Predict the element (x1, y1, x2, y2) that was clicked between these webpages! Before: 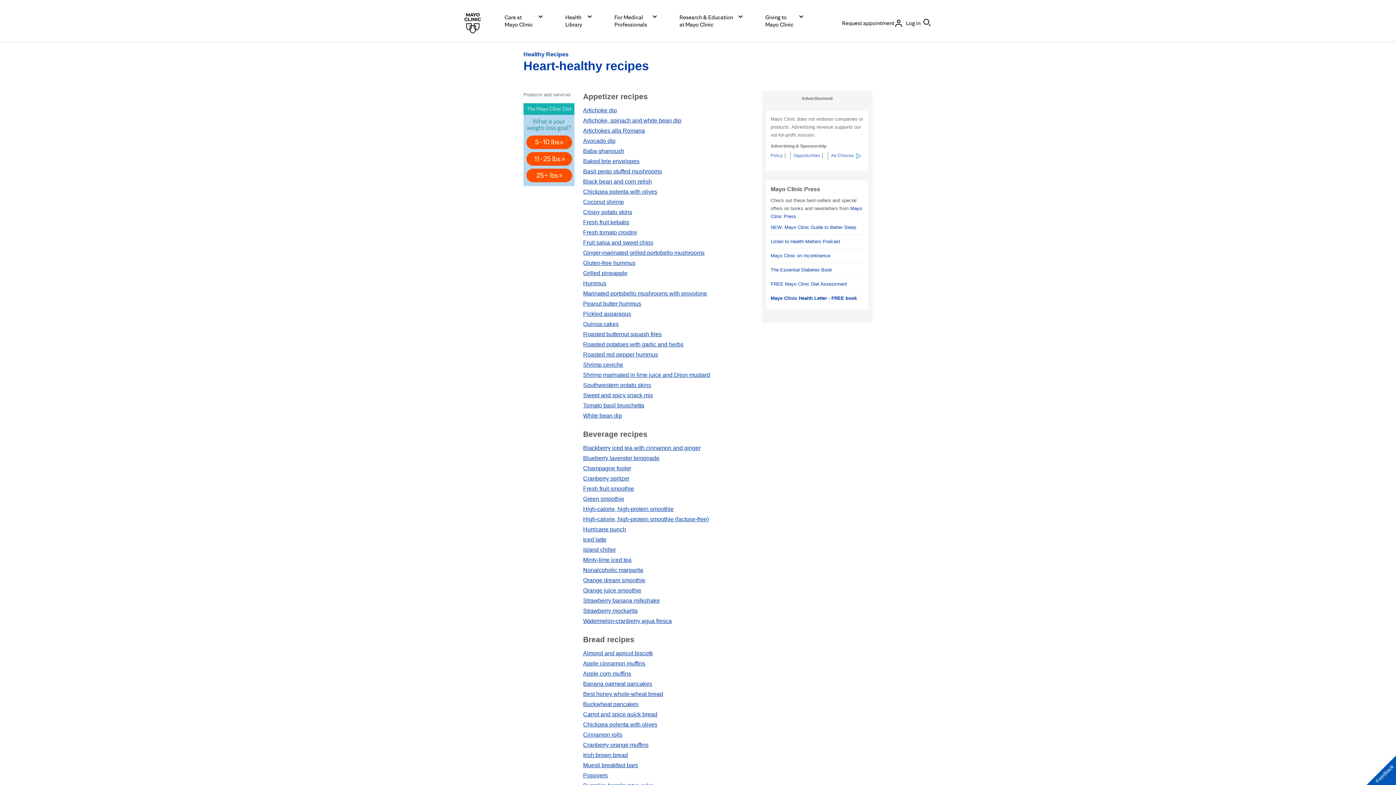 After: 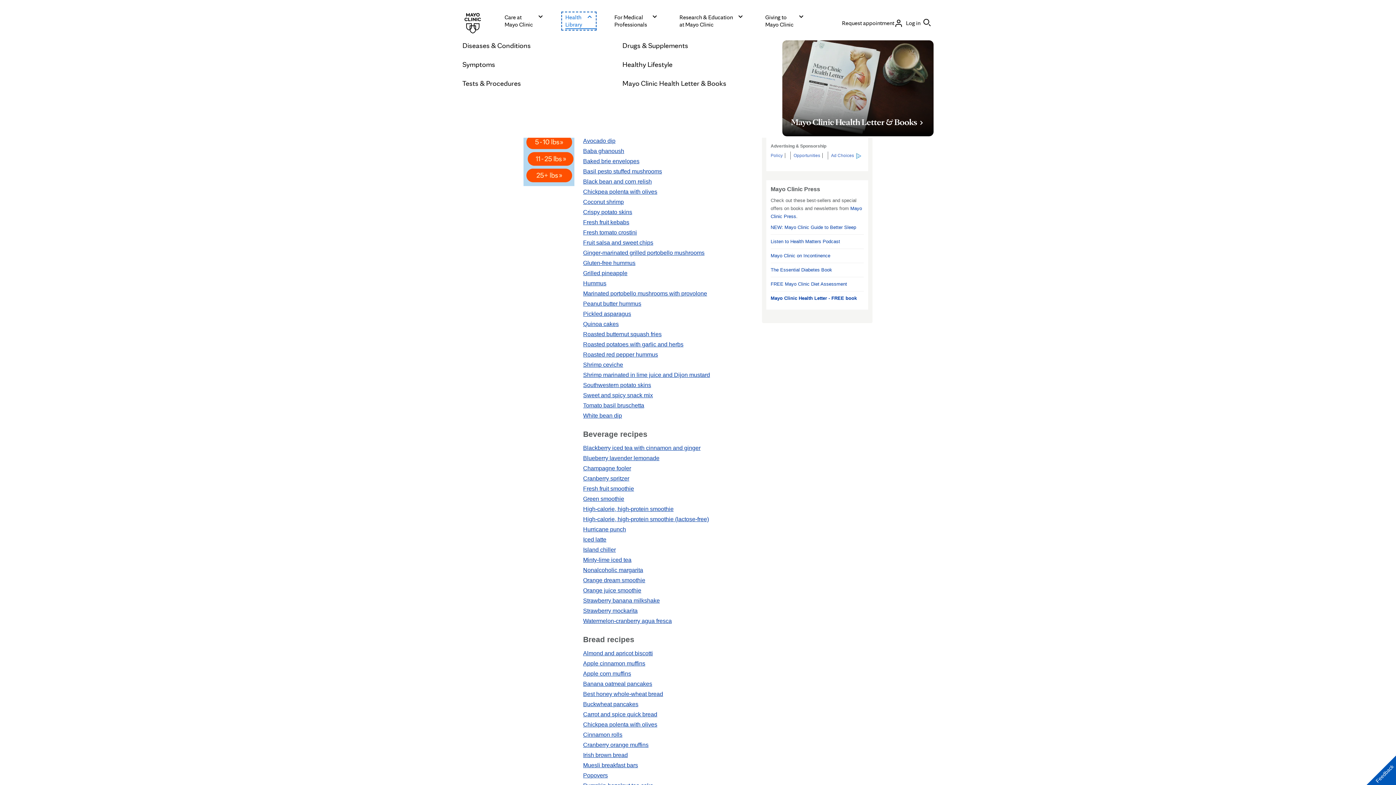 Action: bbox: (563, 13, 594, 28) label: Health
Library